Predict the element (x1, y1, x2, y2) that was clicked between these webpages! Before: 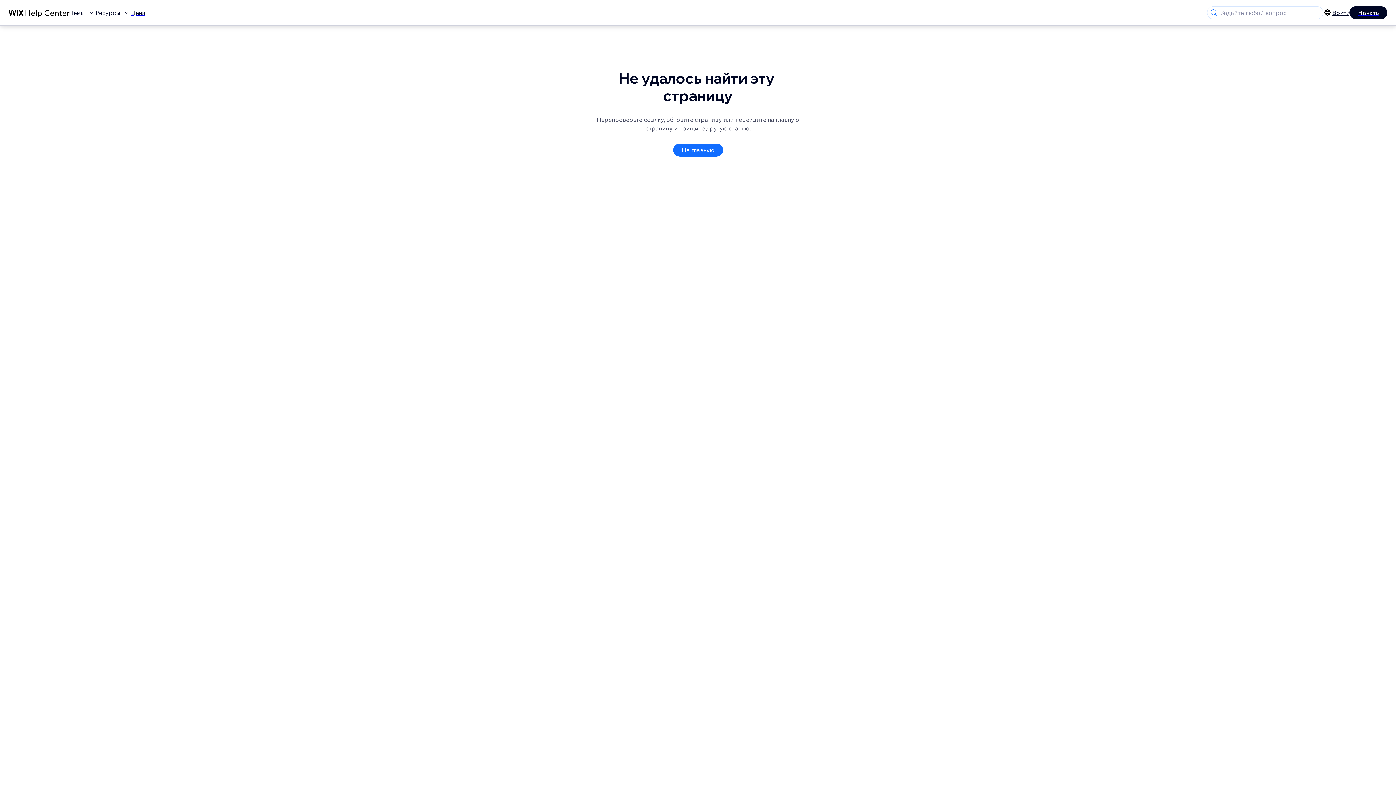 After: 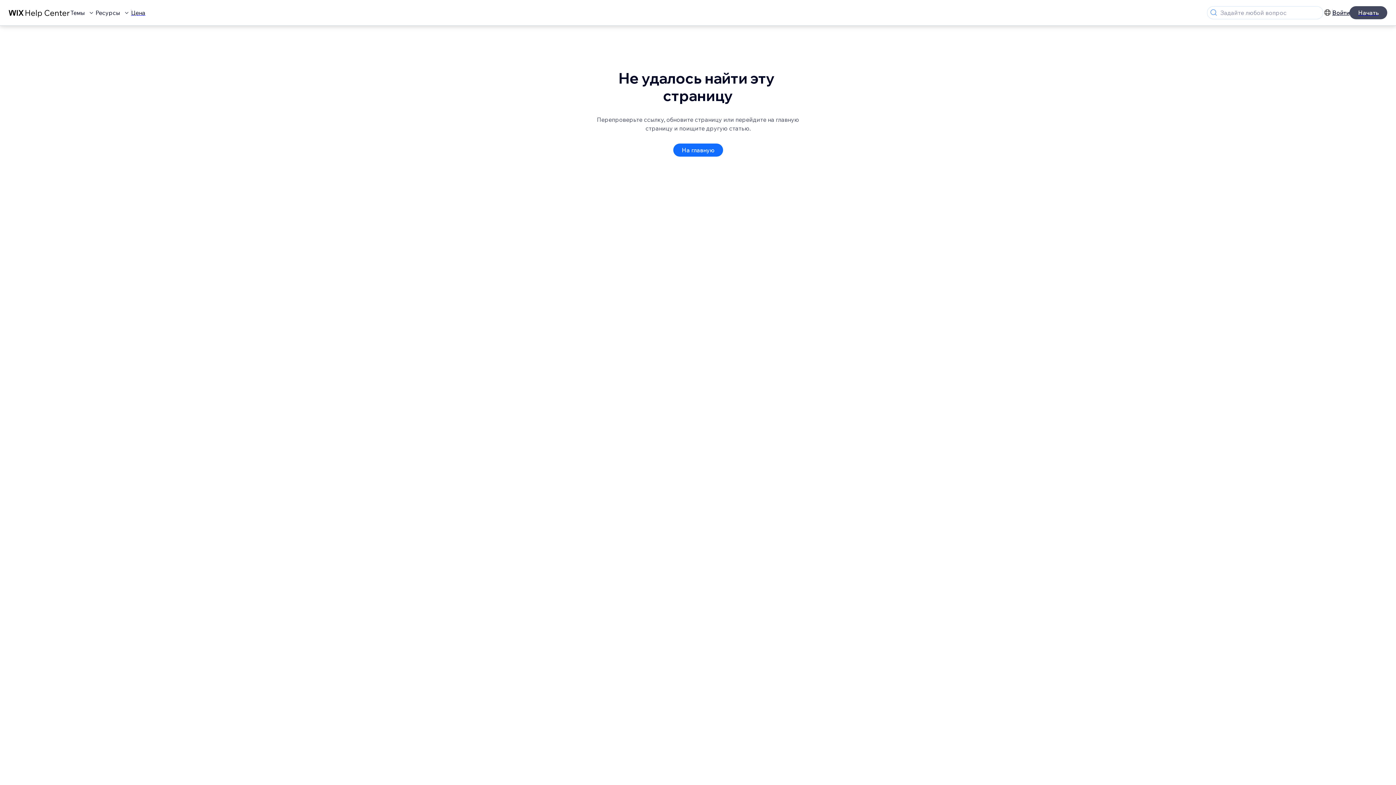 Action: bbox: (1349, 6, 1387, 19) label: Начать